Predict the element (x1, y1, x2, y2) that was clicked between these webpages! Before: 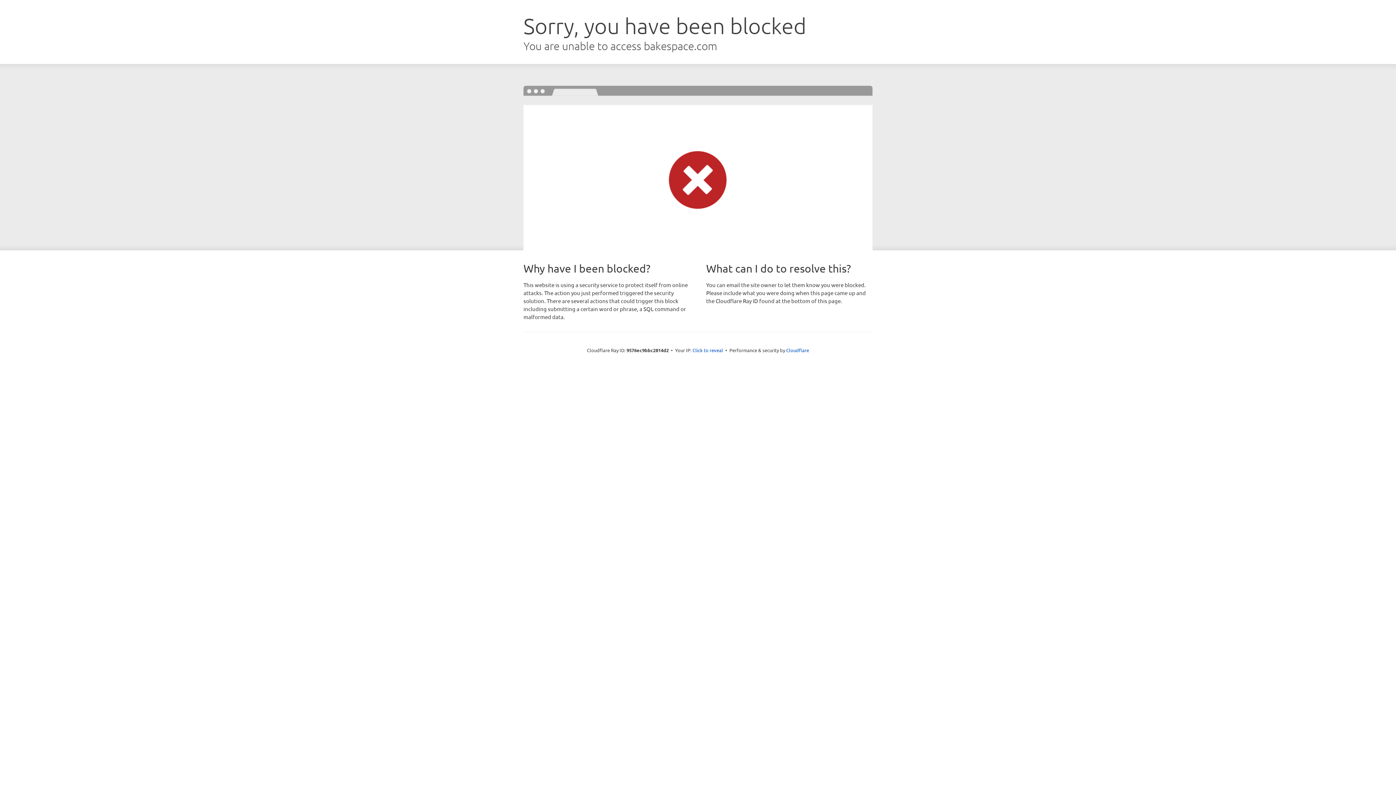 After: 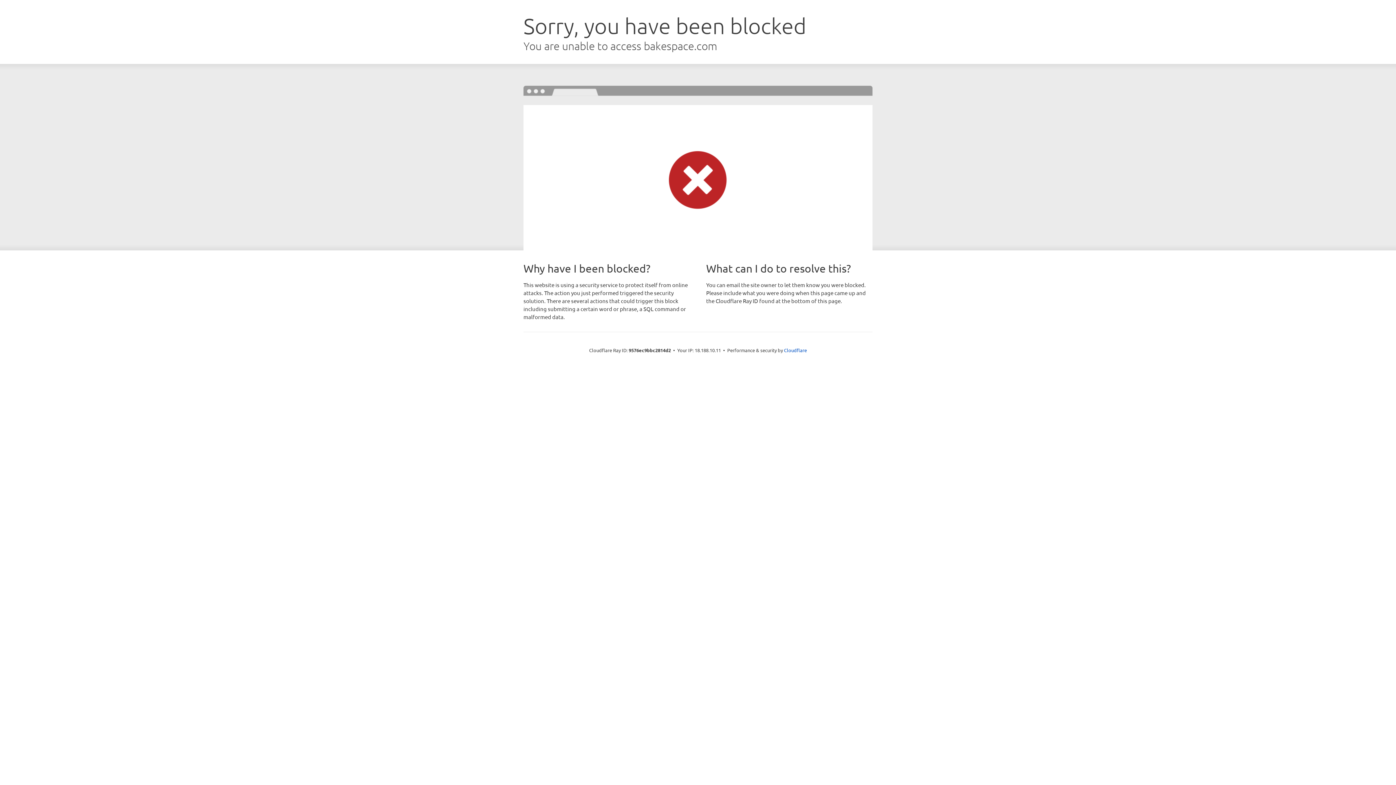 Action: label: Click to reveal bbox: (692, 346, 723, 353)